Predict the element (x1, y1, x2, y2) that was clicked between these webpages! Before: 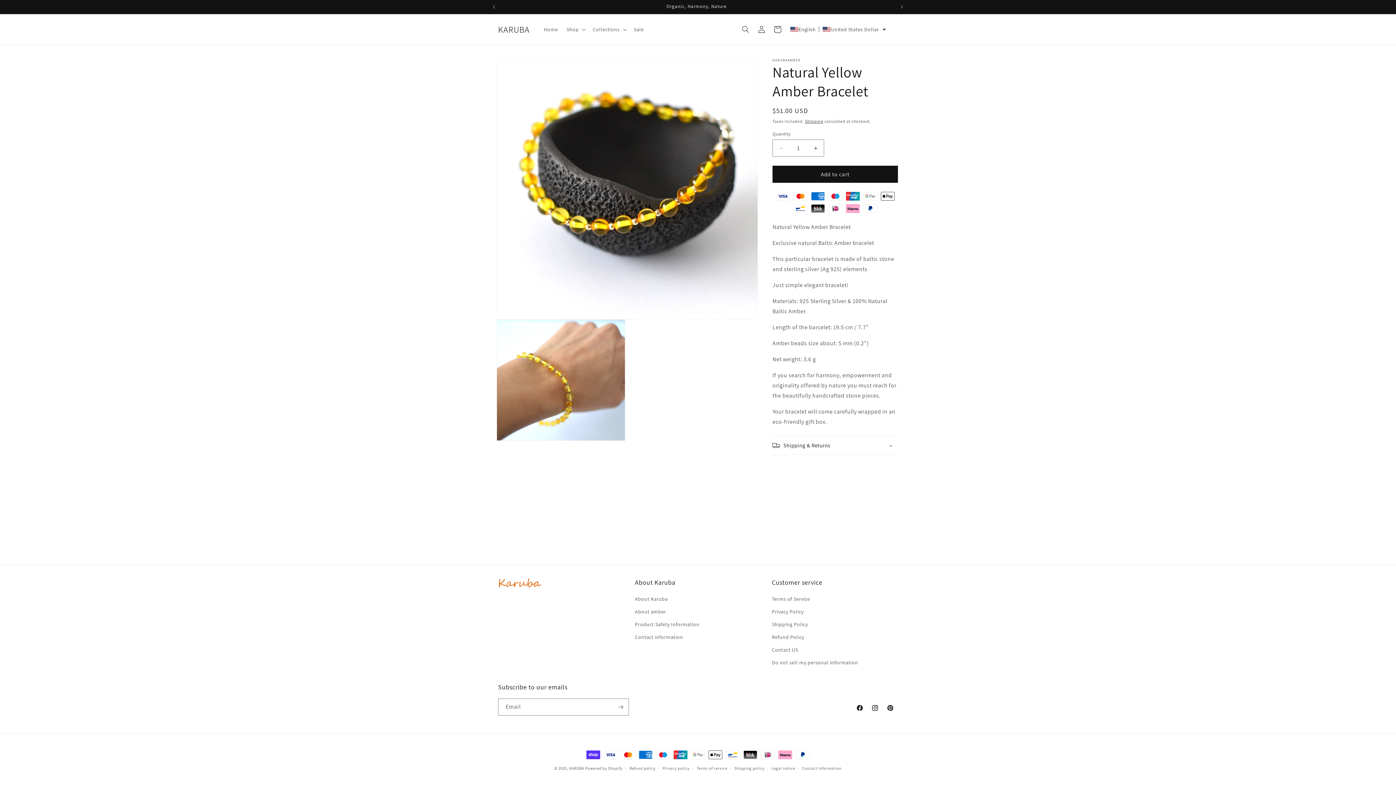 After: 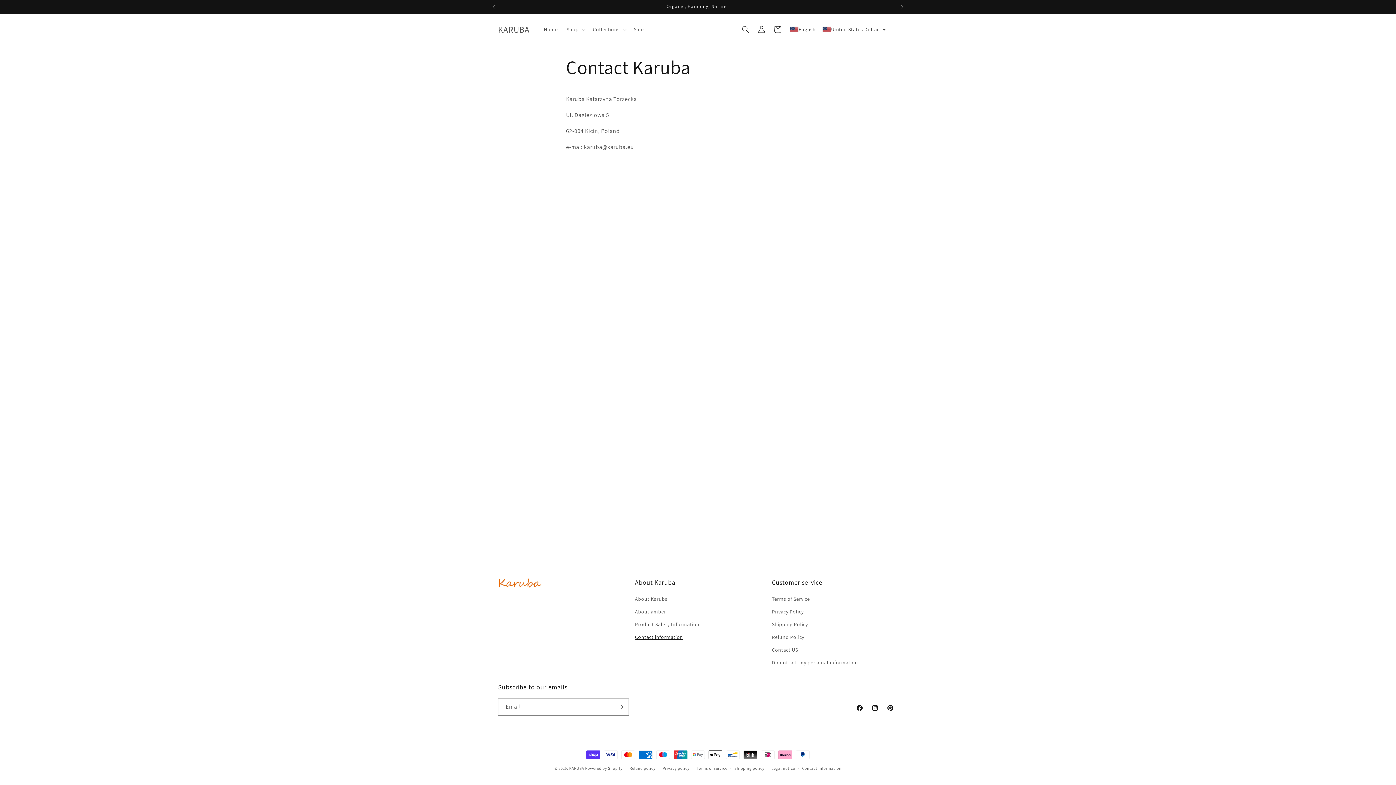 Action: label: Contact information bbox: (635, 631, 683, 644)